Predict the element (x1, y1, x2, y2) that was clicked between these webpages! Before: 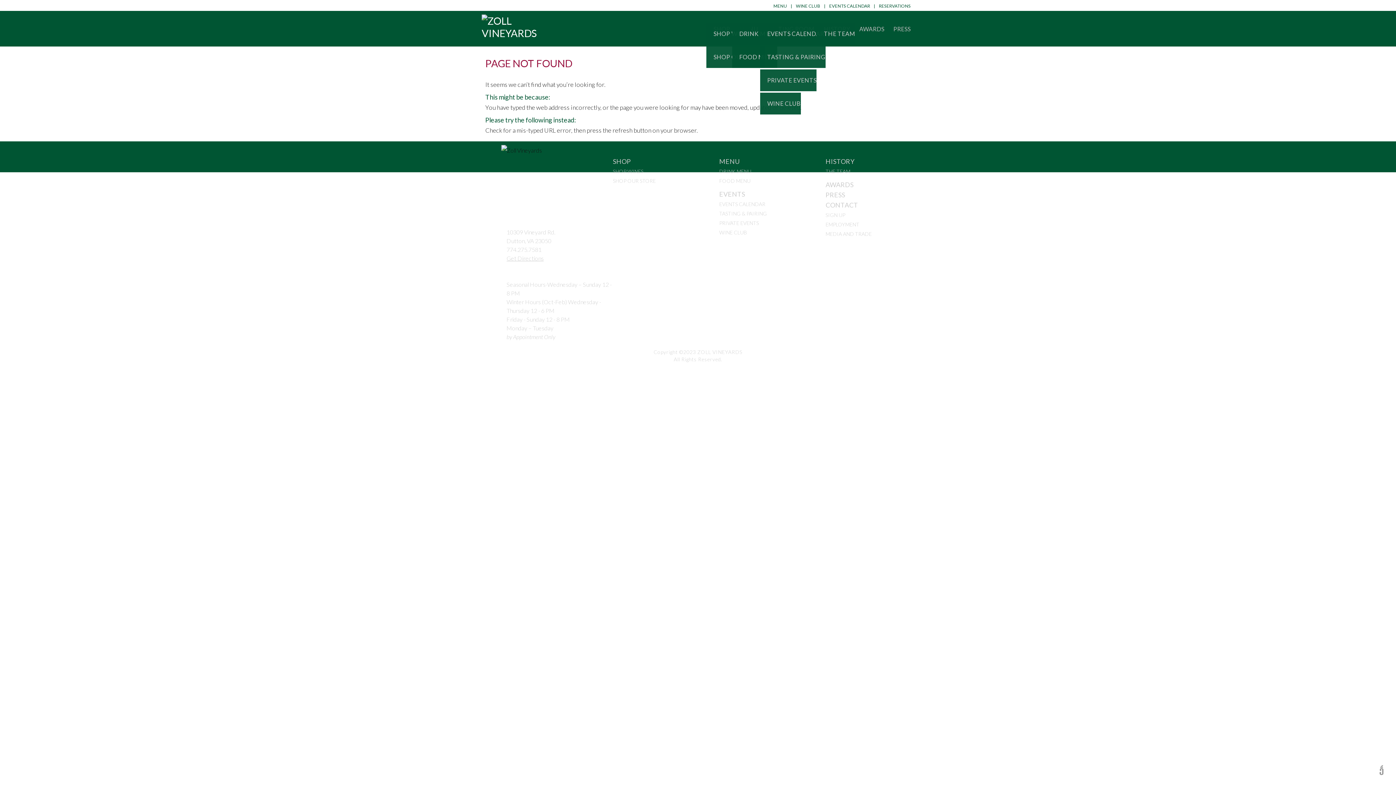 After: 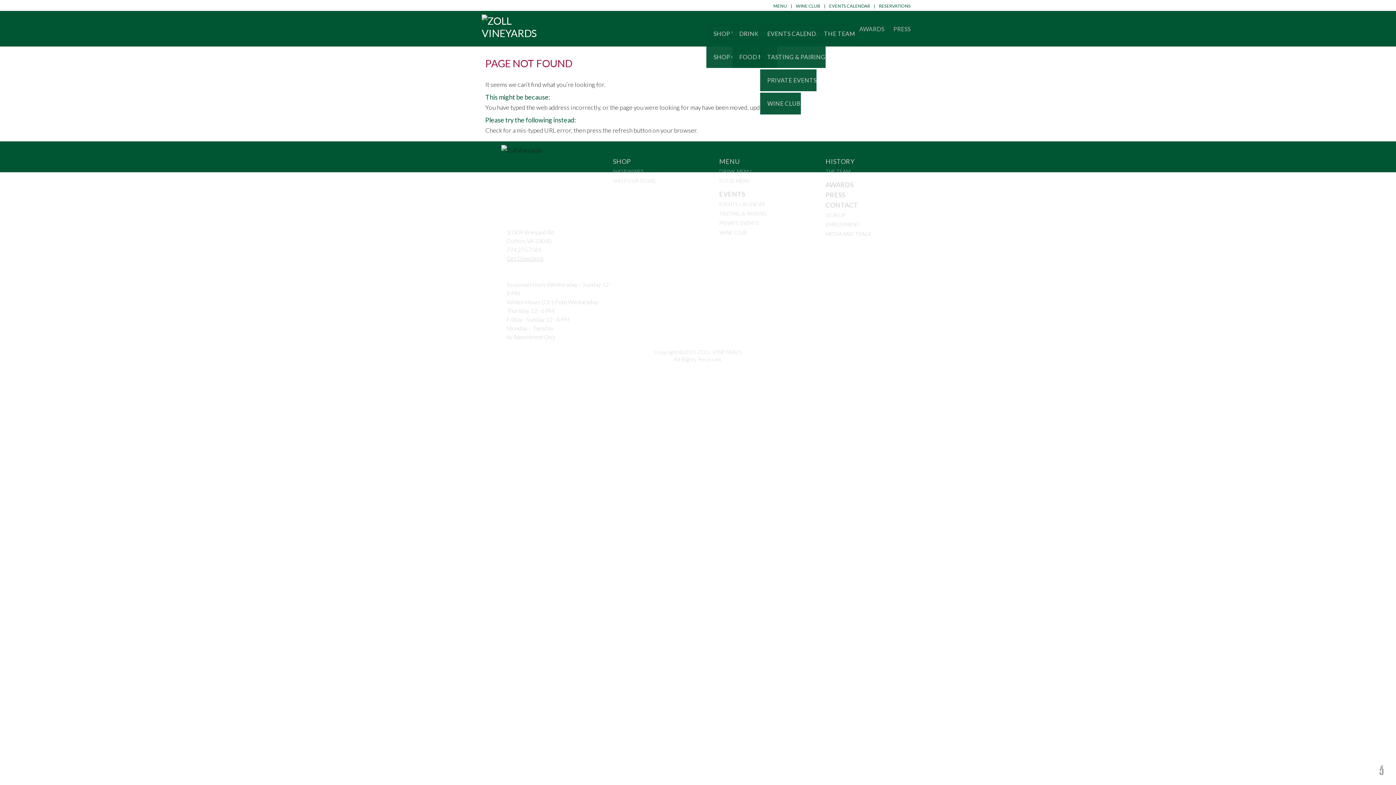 Action: label: SHOP bbox: (613, 157, 631, 165)